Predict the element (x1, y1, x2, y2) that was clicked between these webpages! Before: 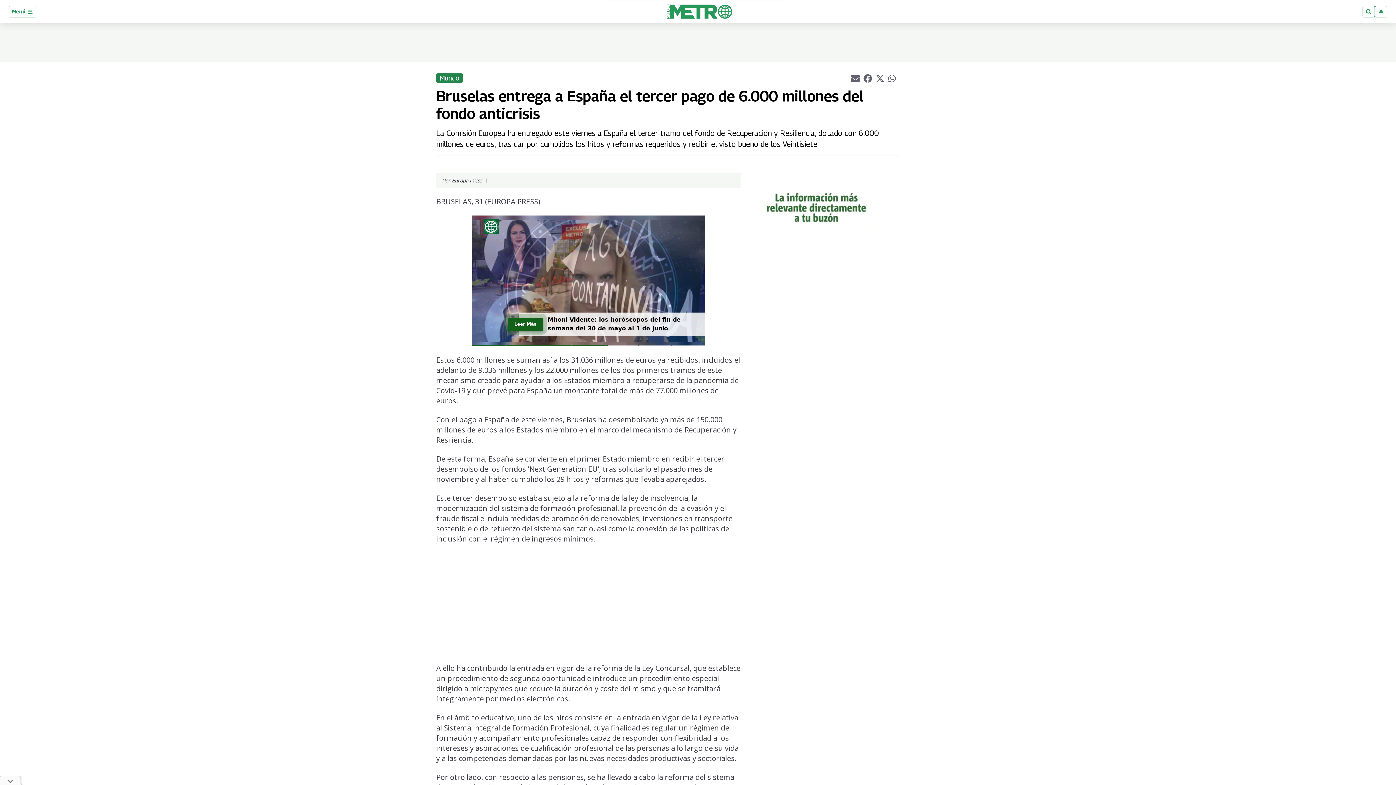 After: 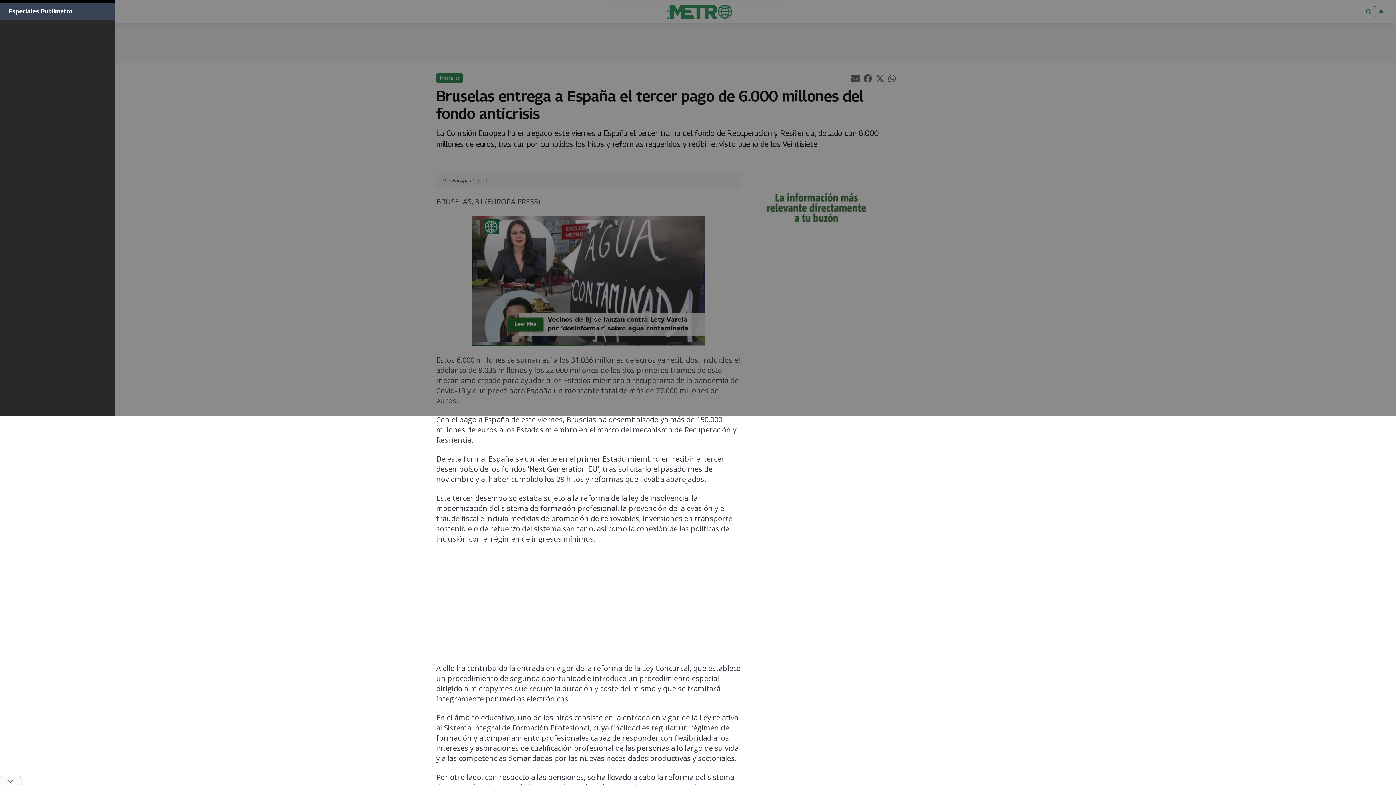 Action: bbox: (8, 5, 36, 17) label: Menú 